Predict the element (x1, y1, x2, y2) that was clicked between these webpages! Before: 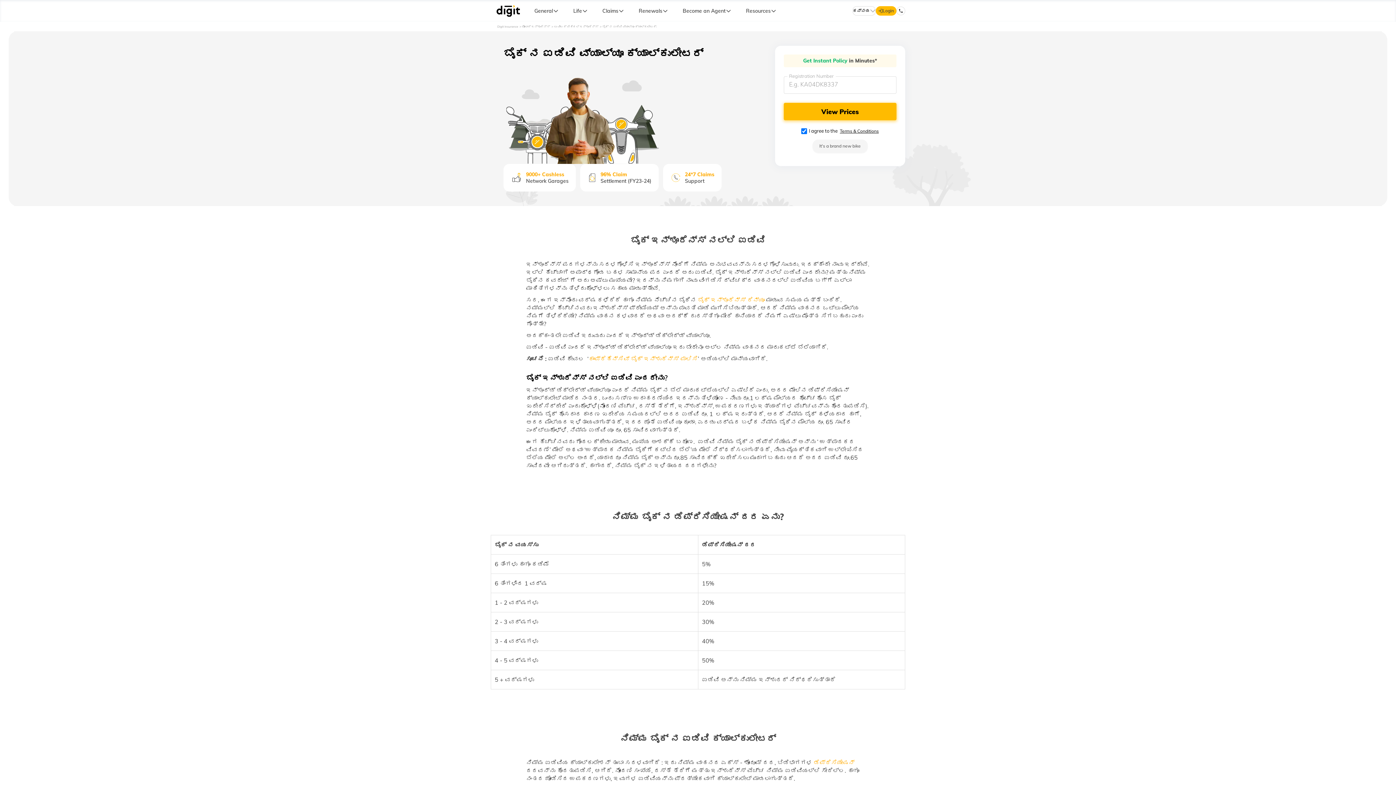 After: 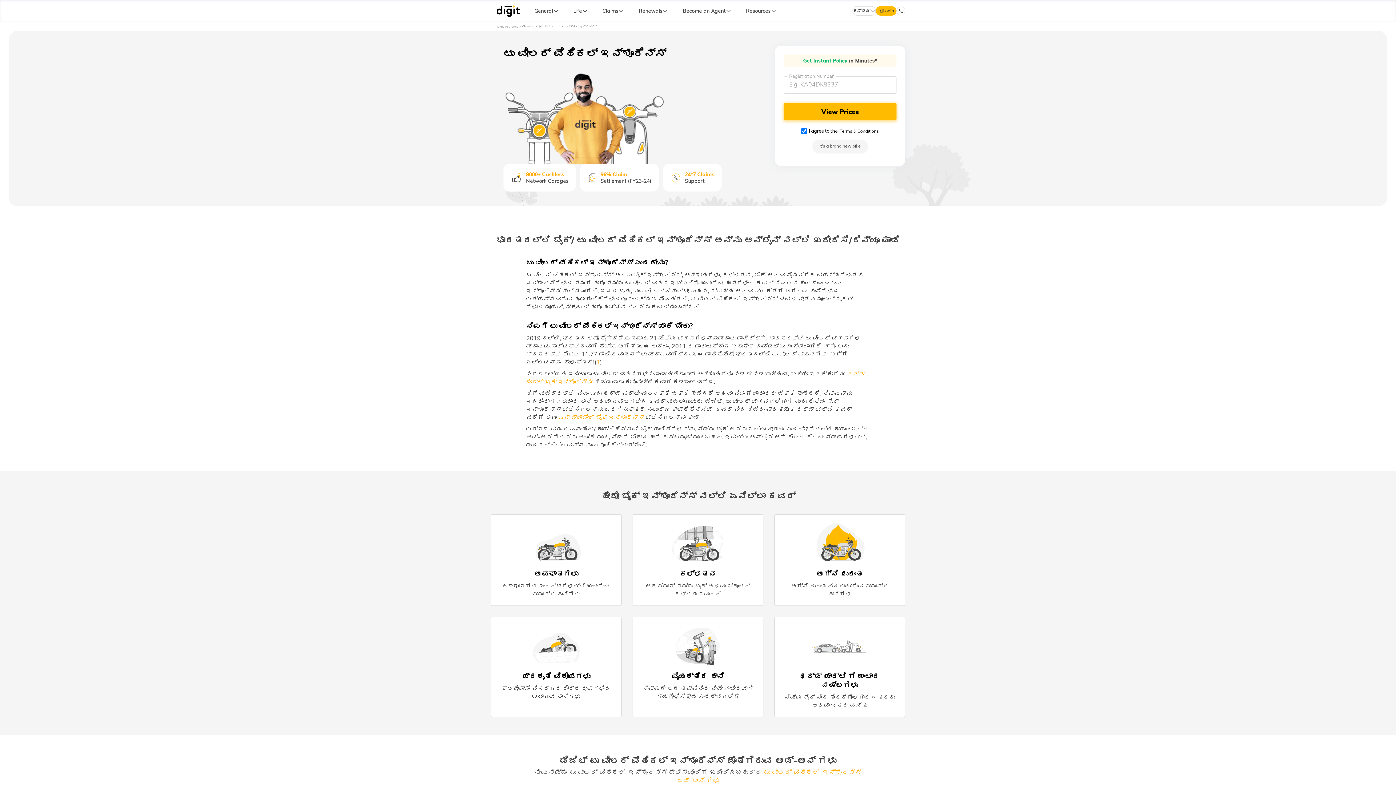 Action: label: ಟು ವೀಲರ್ ವೆಹಿಕಲ್ ಇನ್ಶೂರೆನ್ಸ್ bbox: (554, 24, 598, 28)